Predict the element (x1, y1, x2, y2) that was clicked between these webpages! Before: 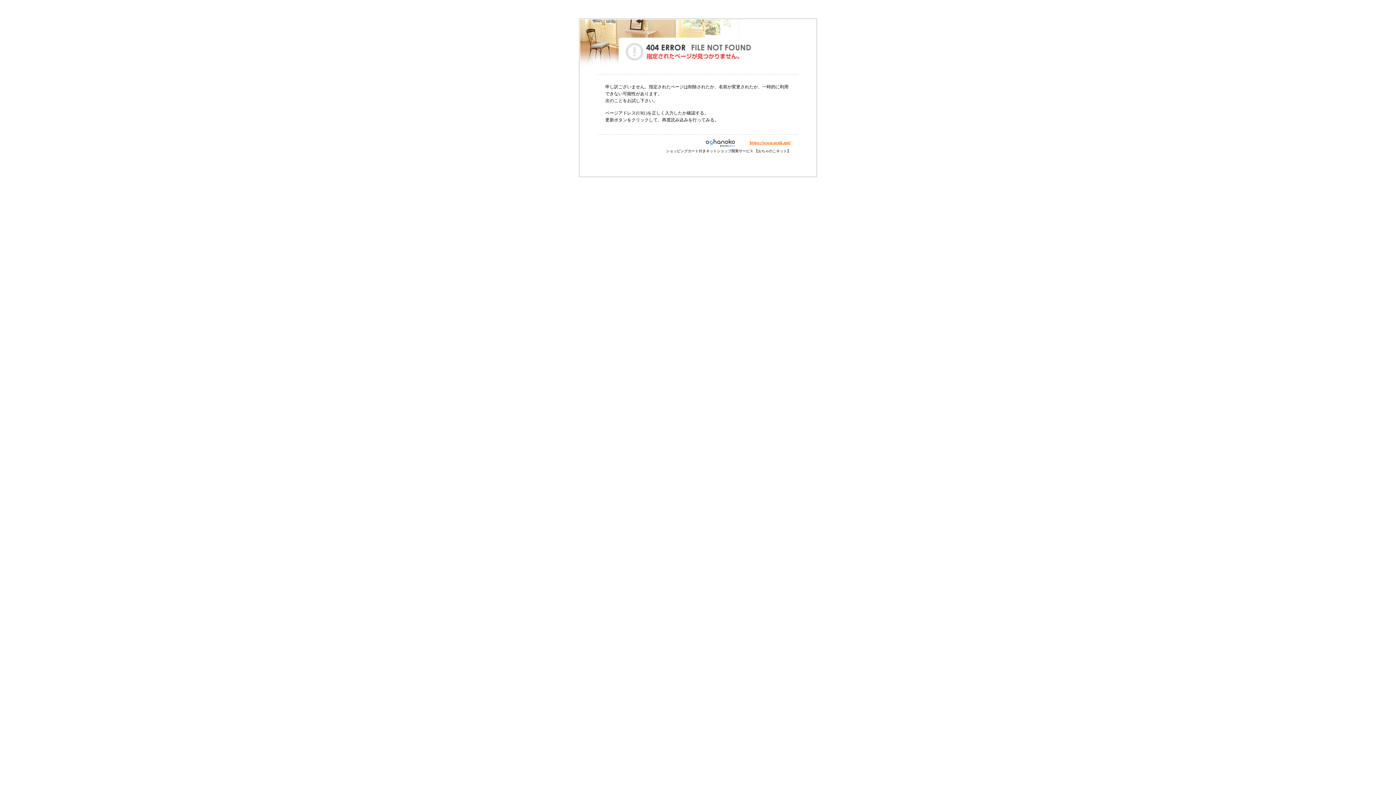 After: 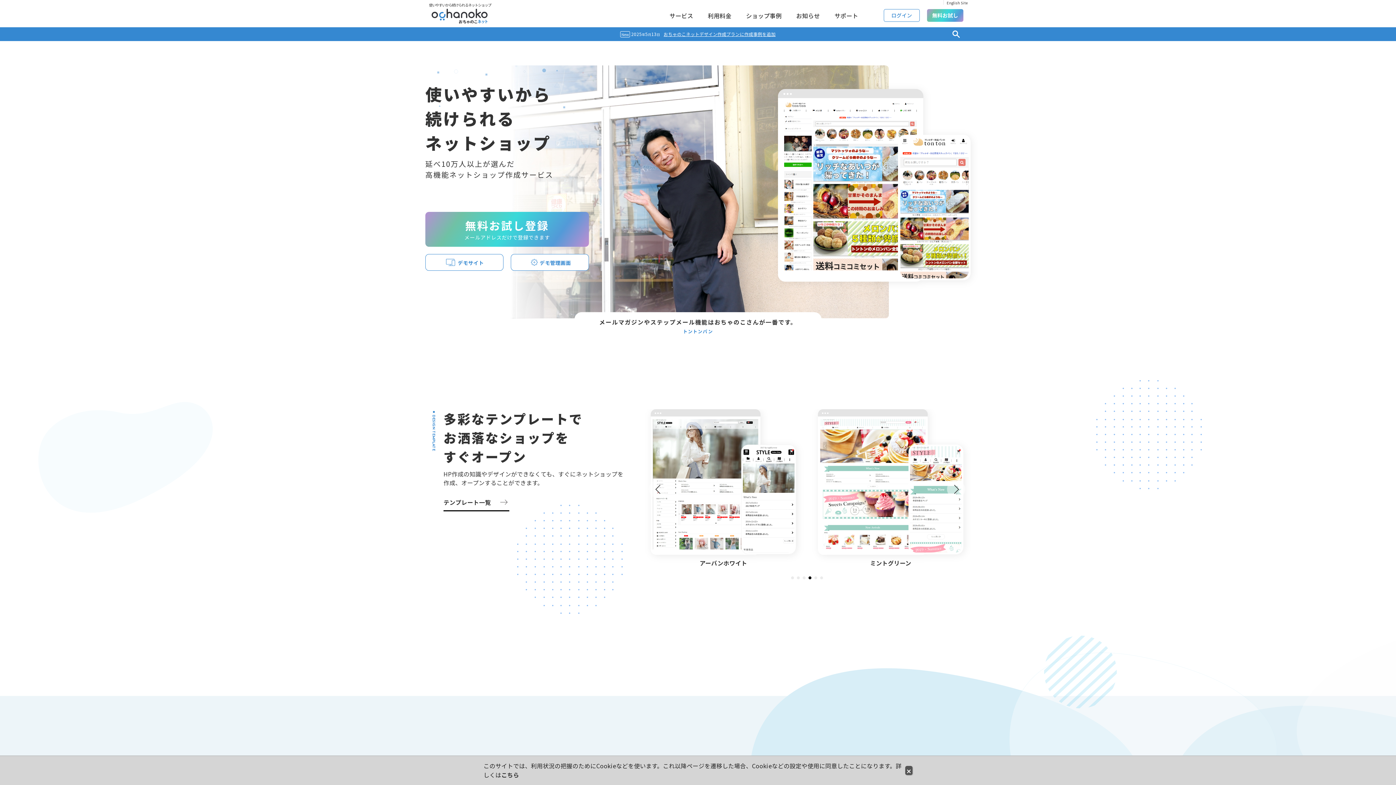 Action: bbox: (695, 140, 749, 145)